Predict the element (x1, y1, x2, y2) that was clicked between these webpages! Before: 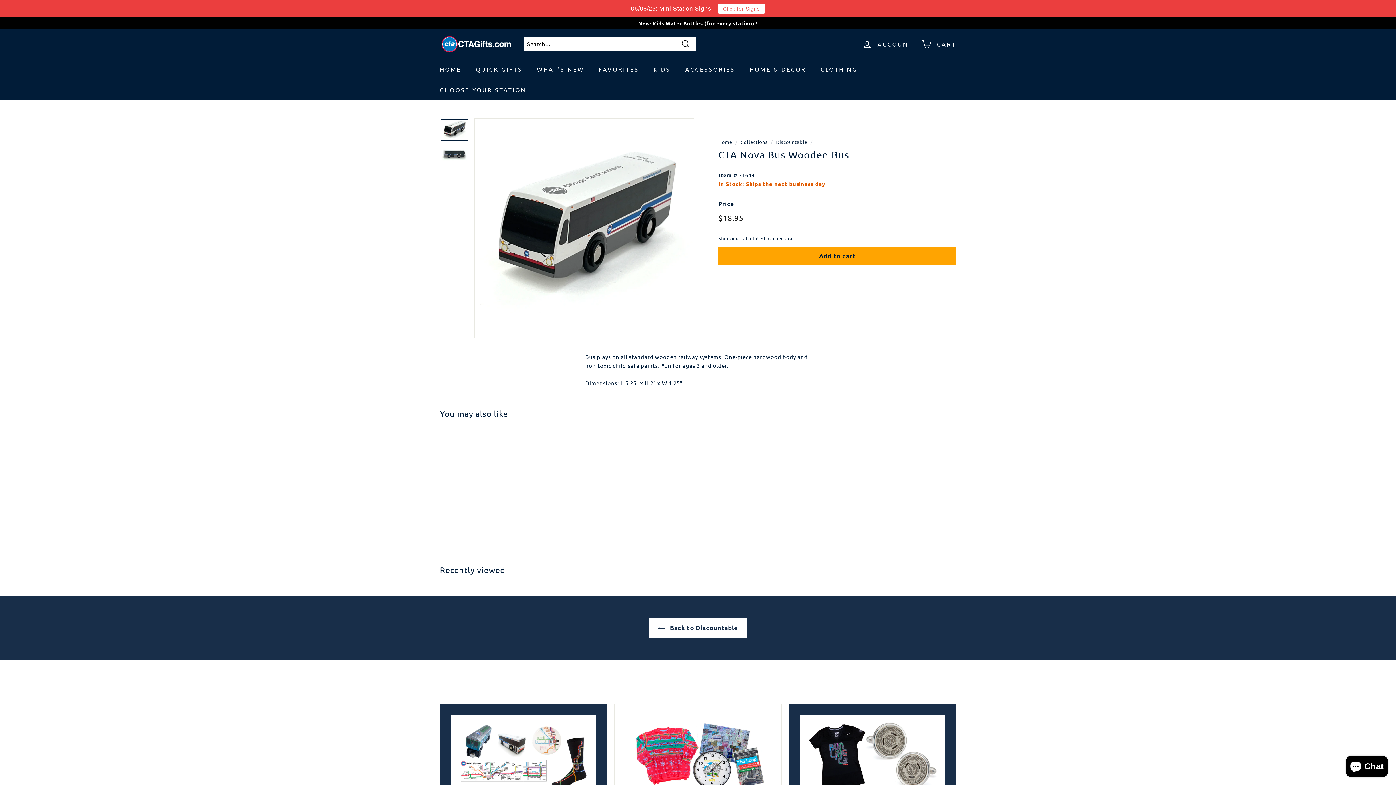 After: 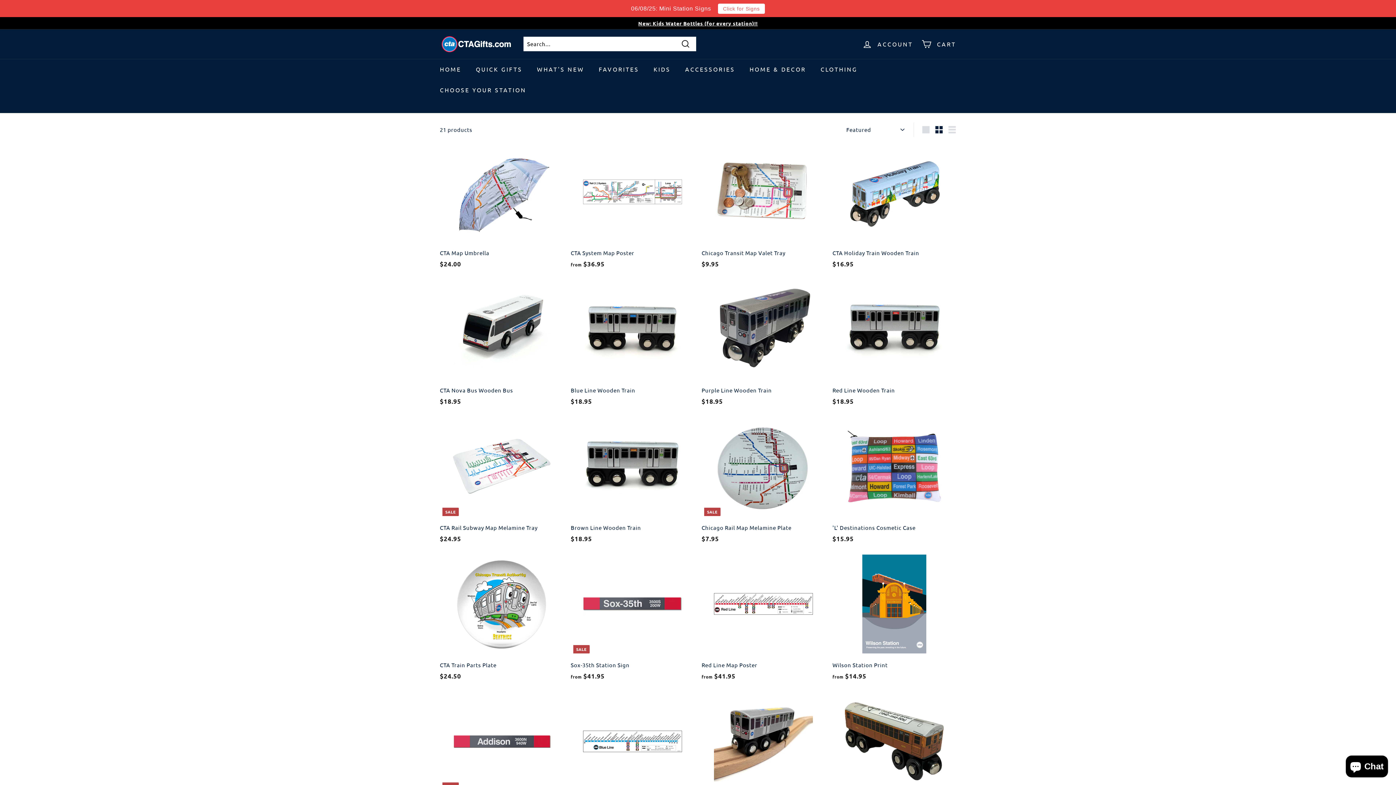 Action: bbox: (450, 715, 596, 796) label: Favorites